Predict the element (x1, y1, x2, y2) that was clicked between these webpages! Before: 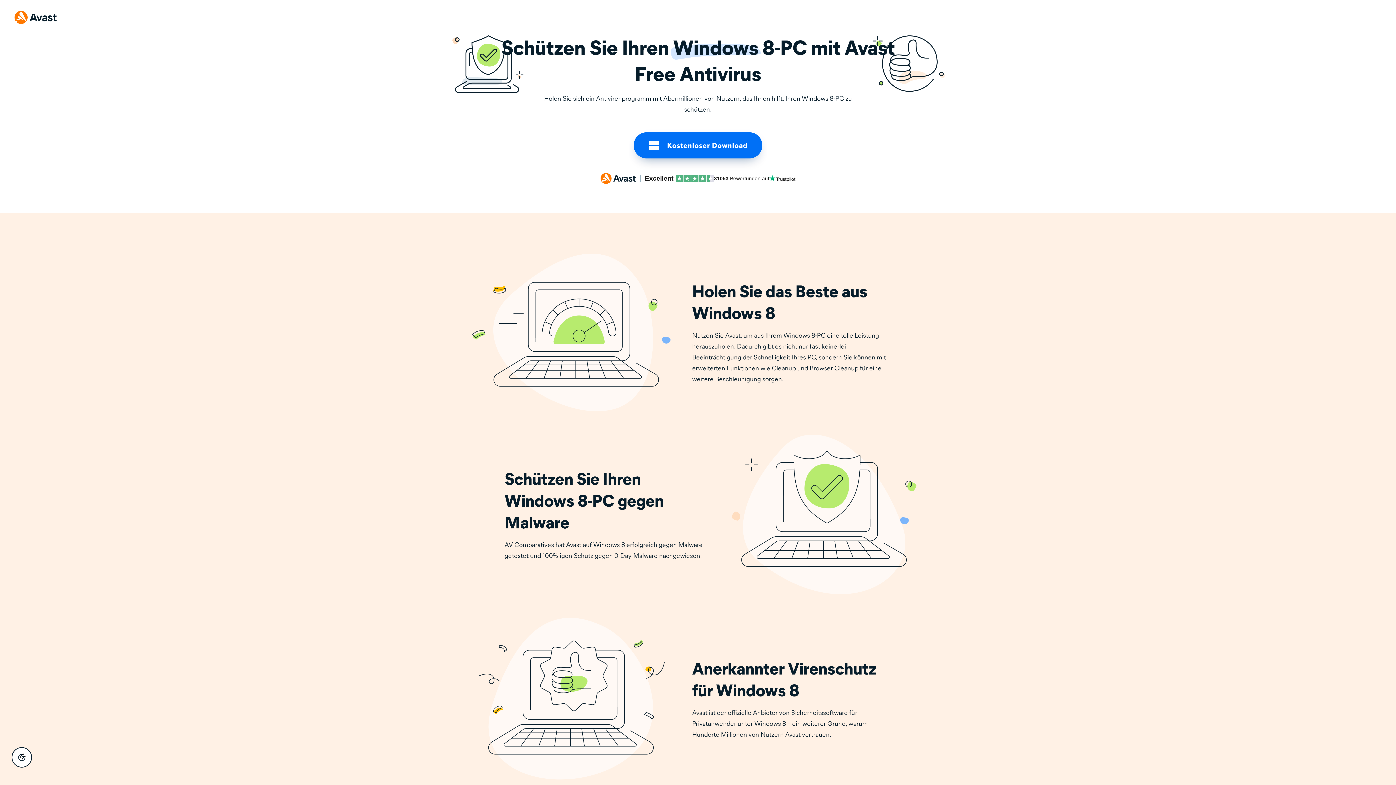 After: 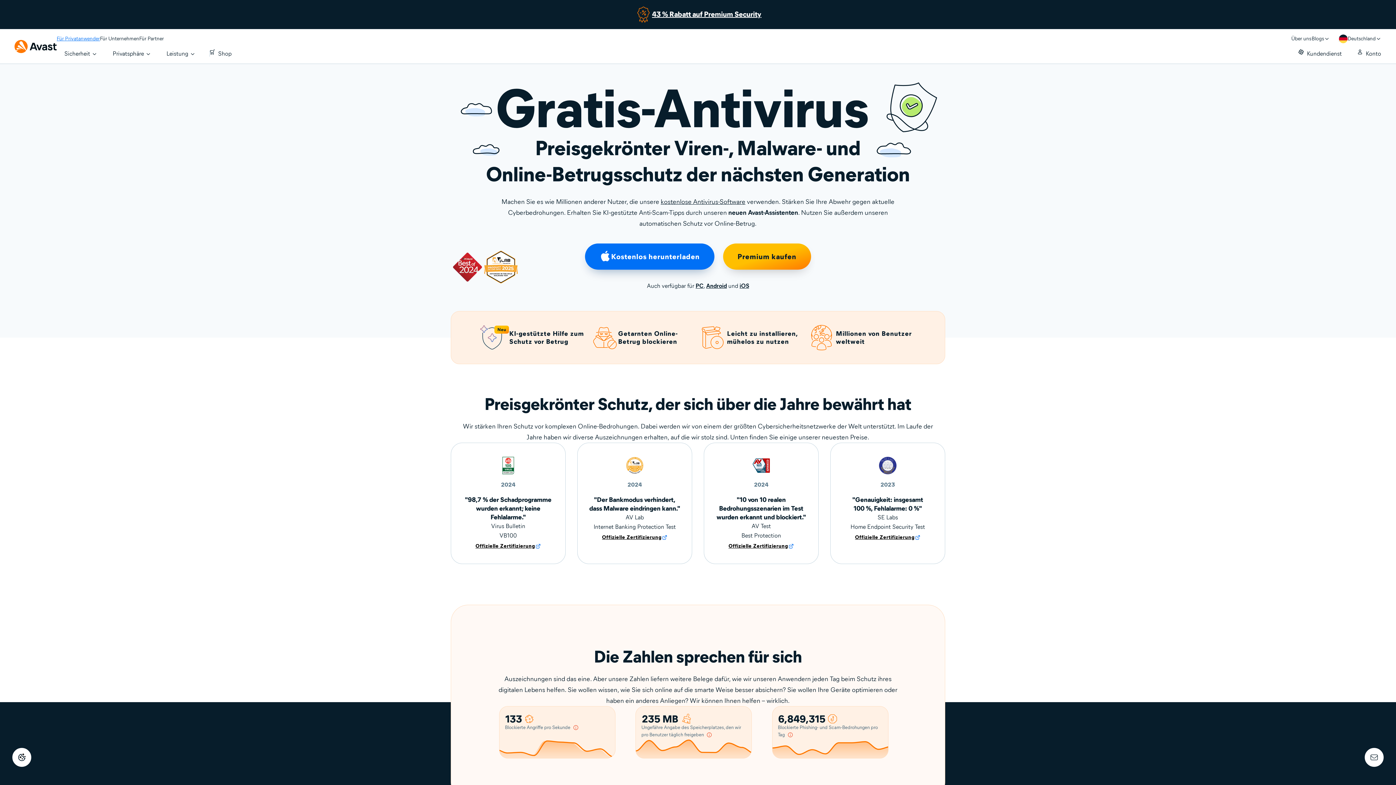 Action: bbox: (14, 5, 56, 29)